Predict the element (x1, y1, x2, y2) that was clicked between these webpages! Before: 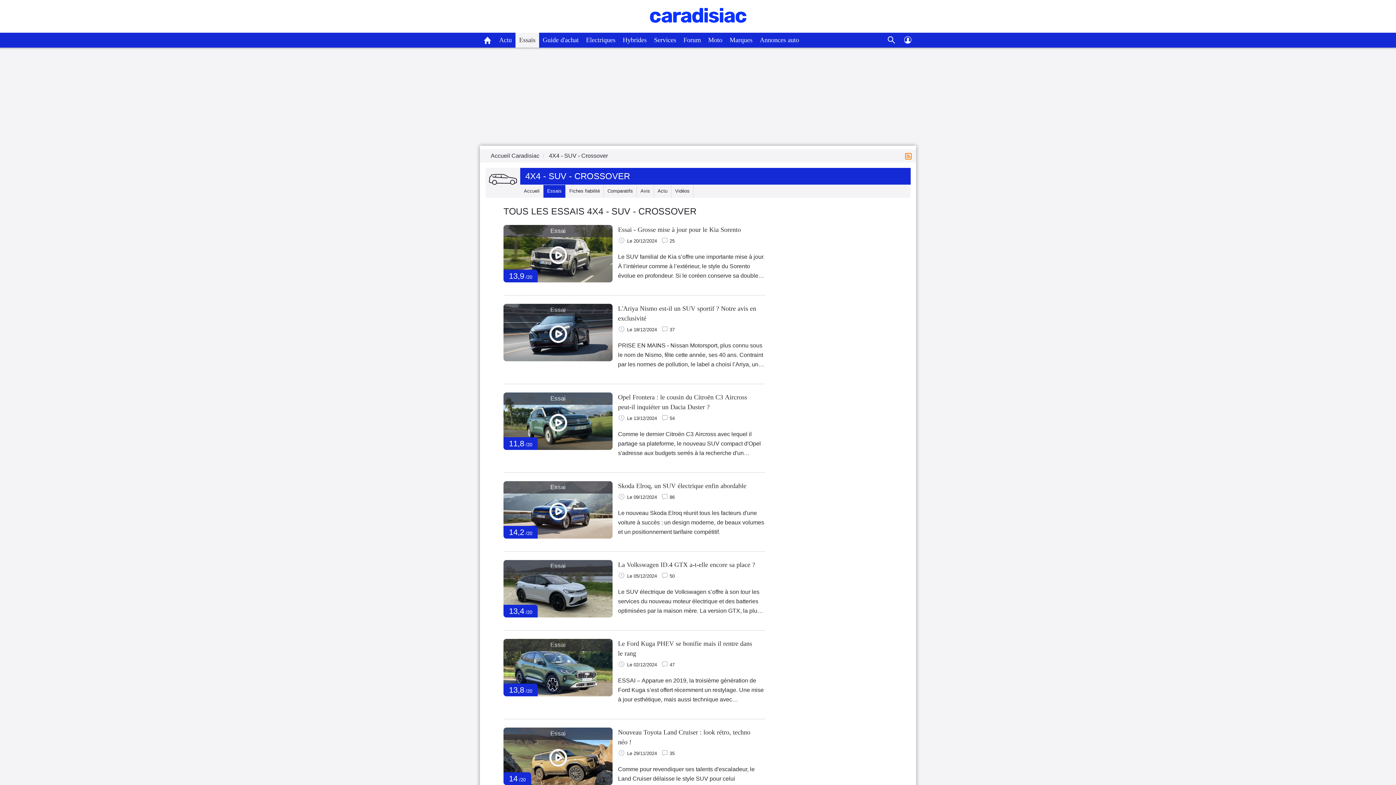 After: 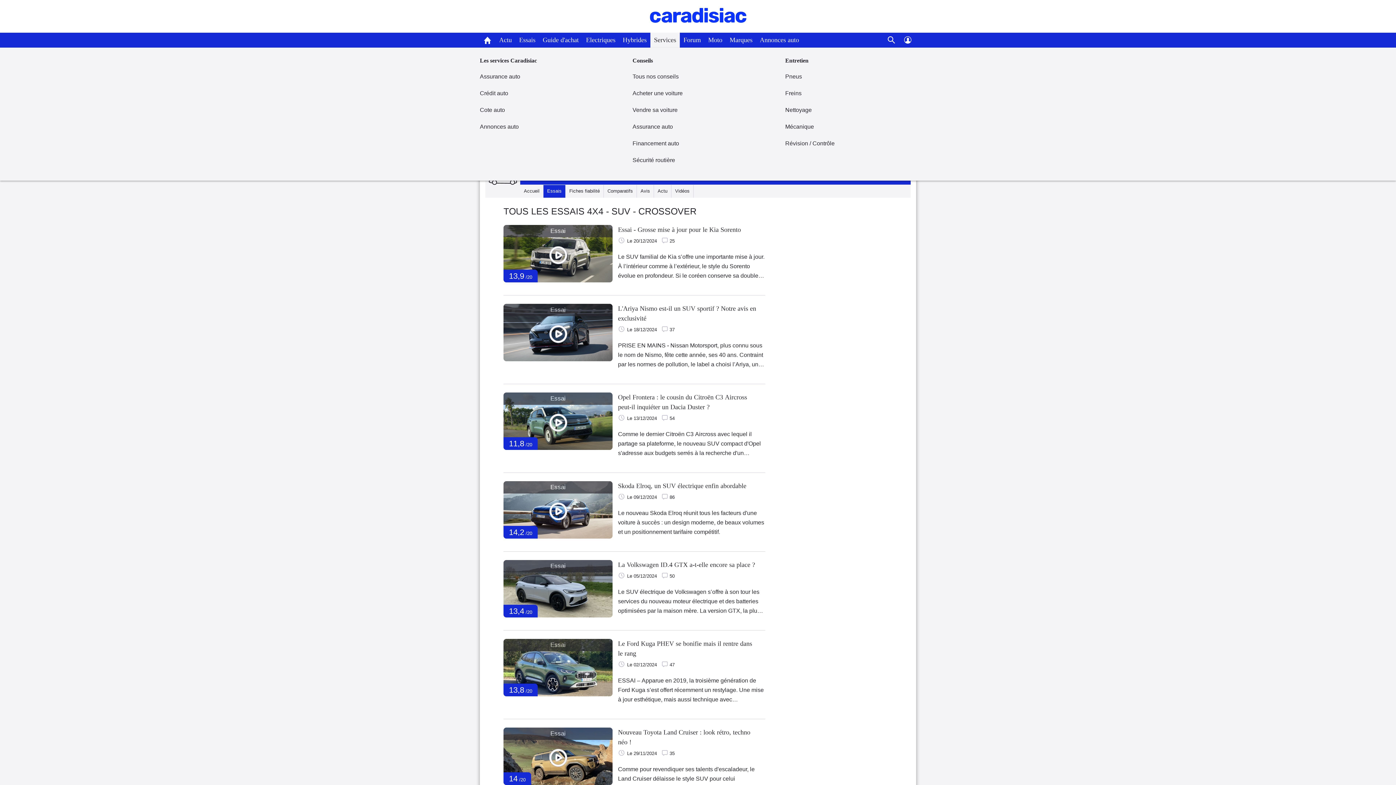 Action: label: Services bbox: (650, 32, 680, 47)